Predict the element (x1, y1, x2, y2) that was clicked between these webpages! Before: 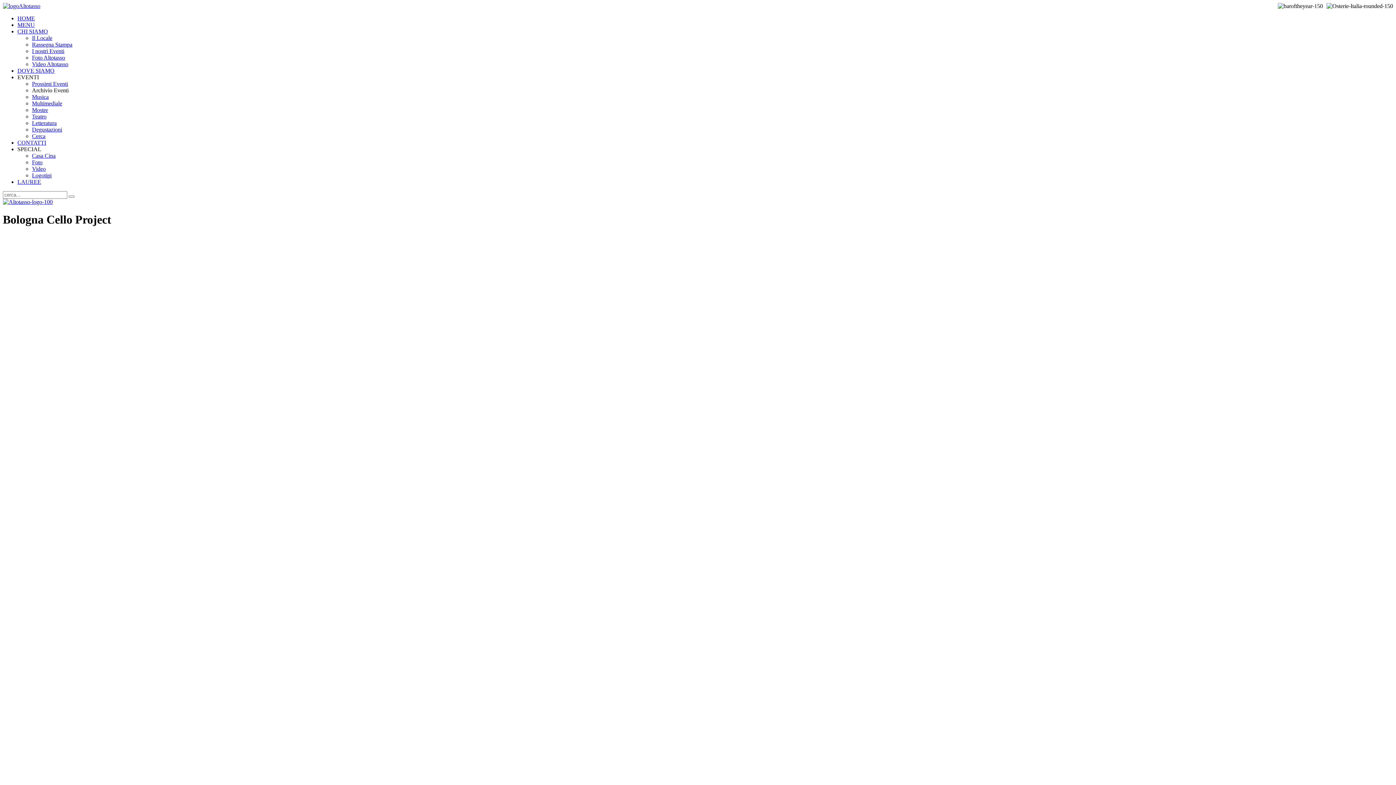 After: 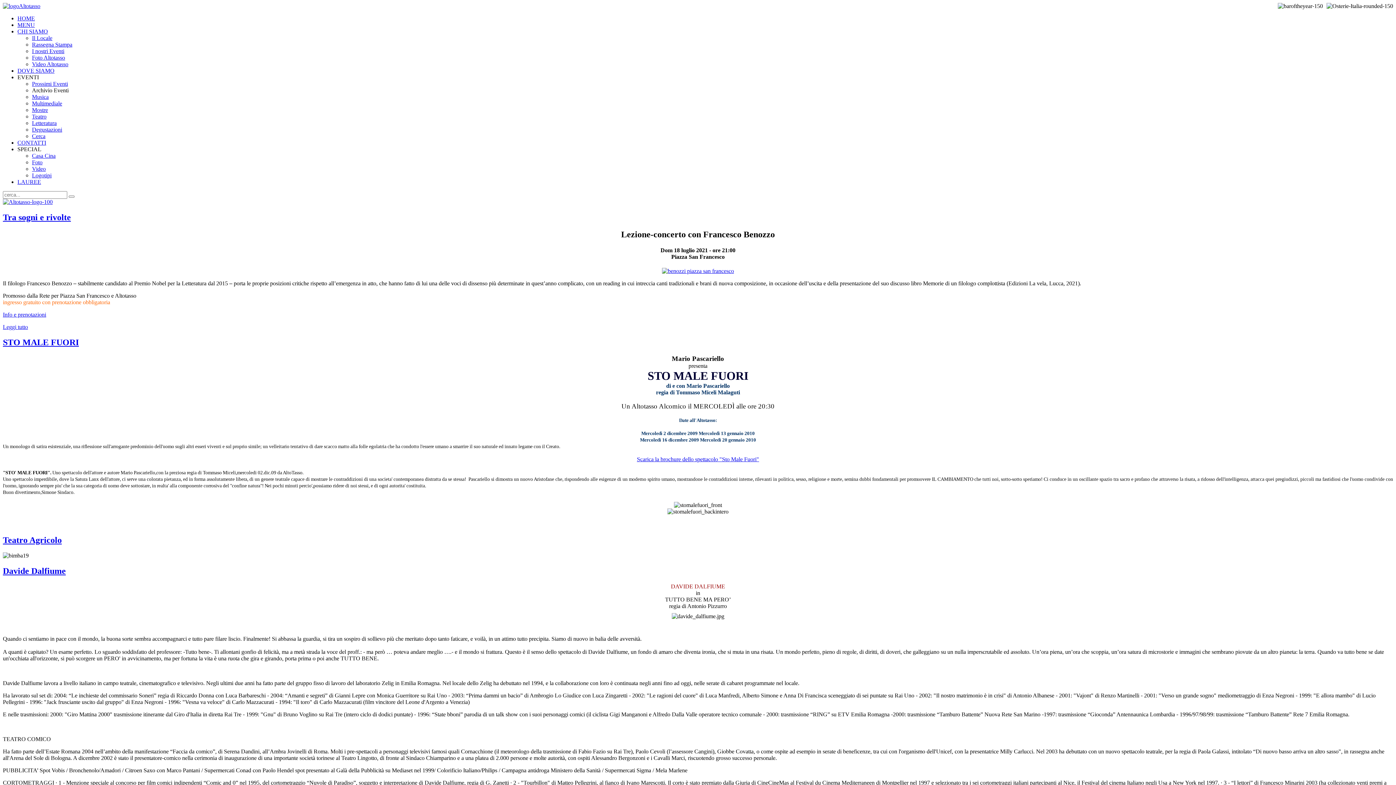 Action: bbox: (32, 113, 46, 119) label: Teatro